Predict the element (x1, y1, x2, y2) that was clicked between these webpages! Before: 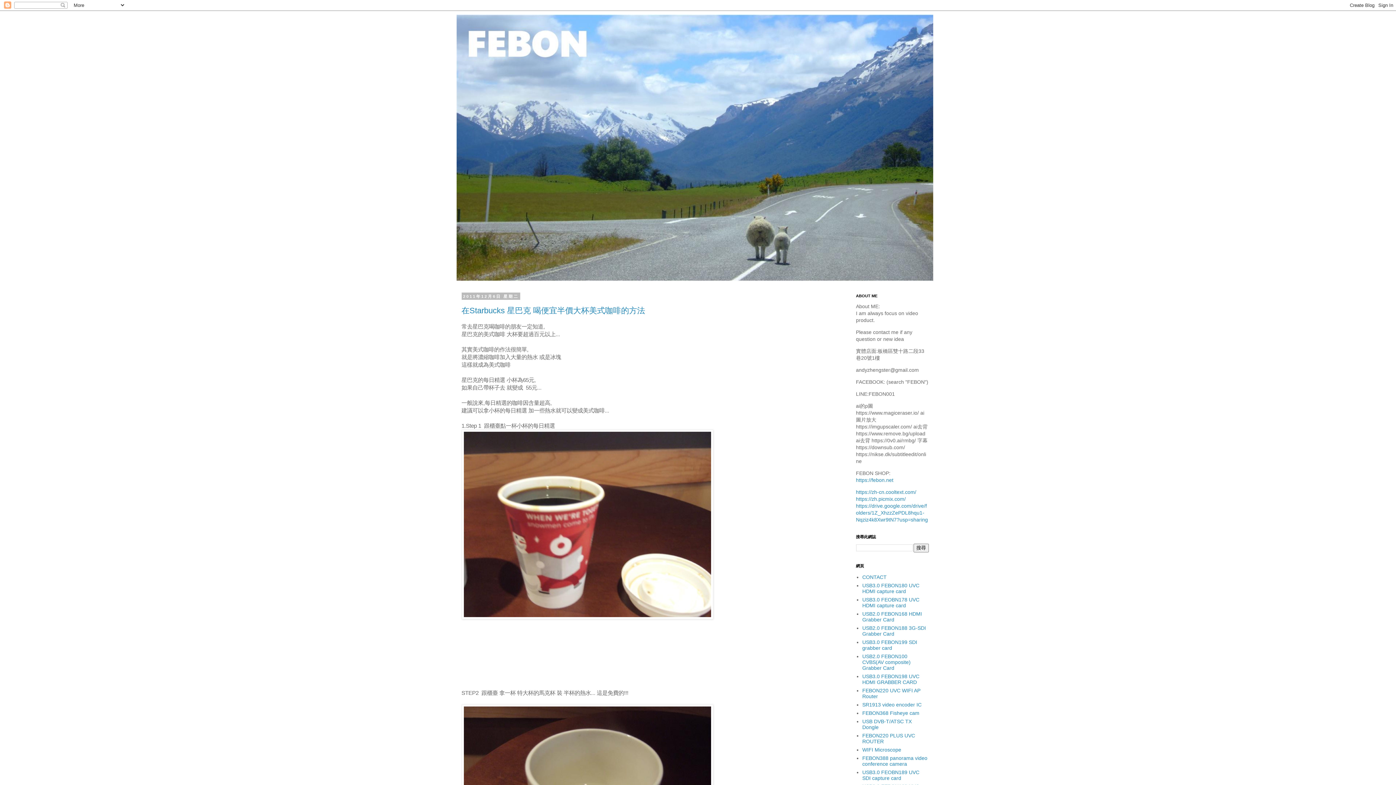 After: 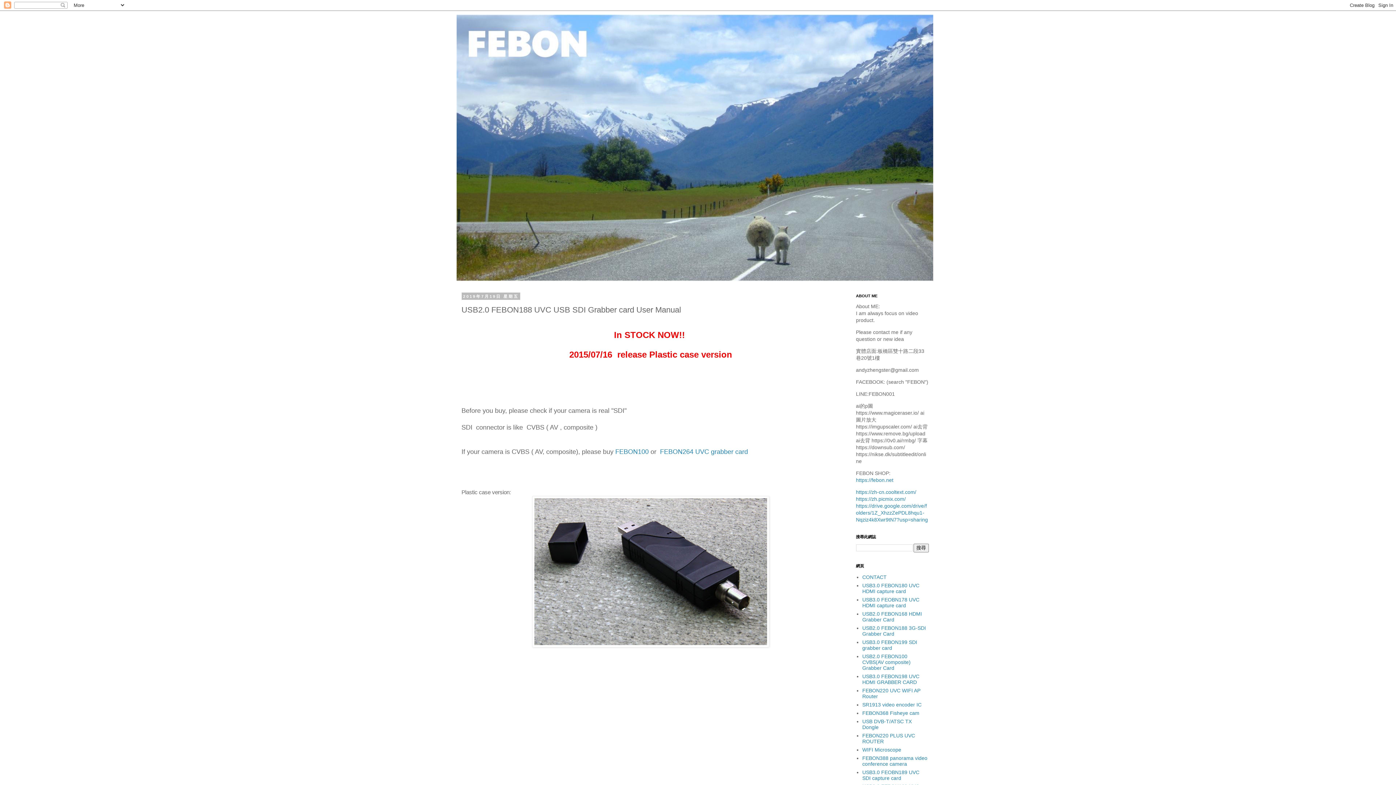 Action: label: USB2.0 FEBON188 3G-SDI Grabber Card bbox: (862, 625, 926, 636)